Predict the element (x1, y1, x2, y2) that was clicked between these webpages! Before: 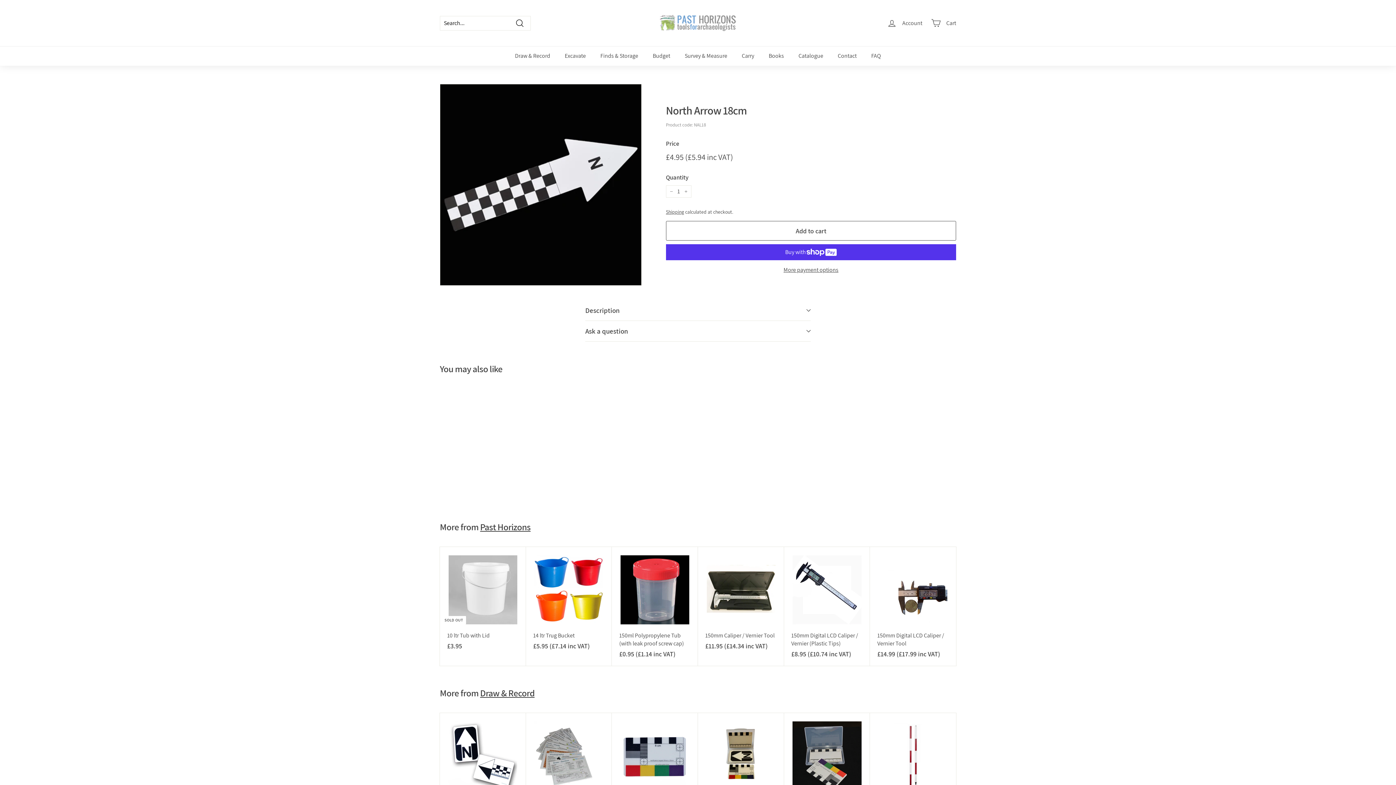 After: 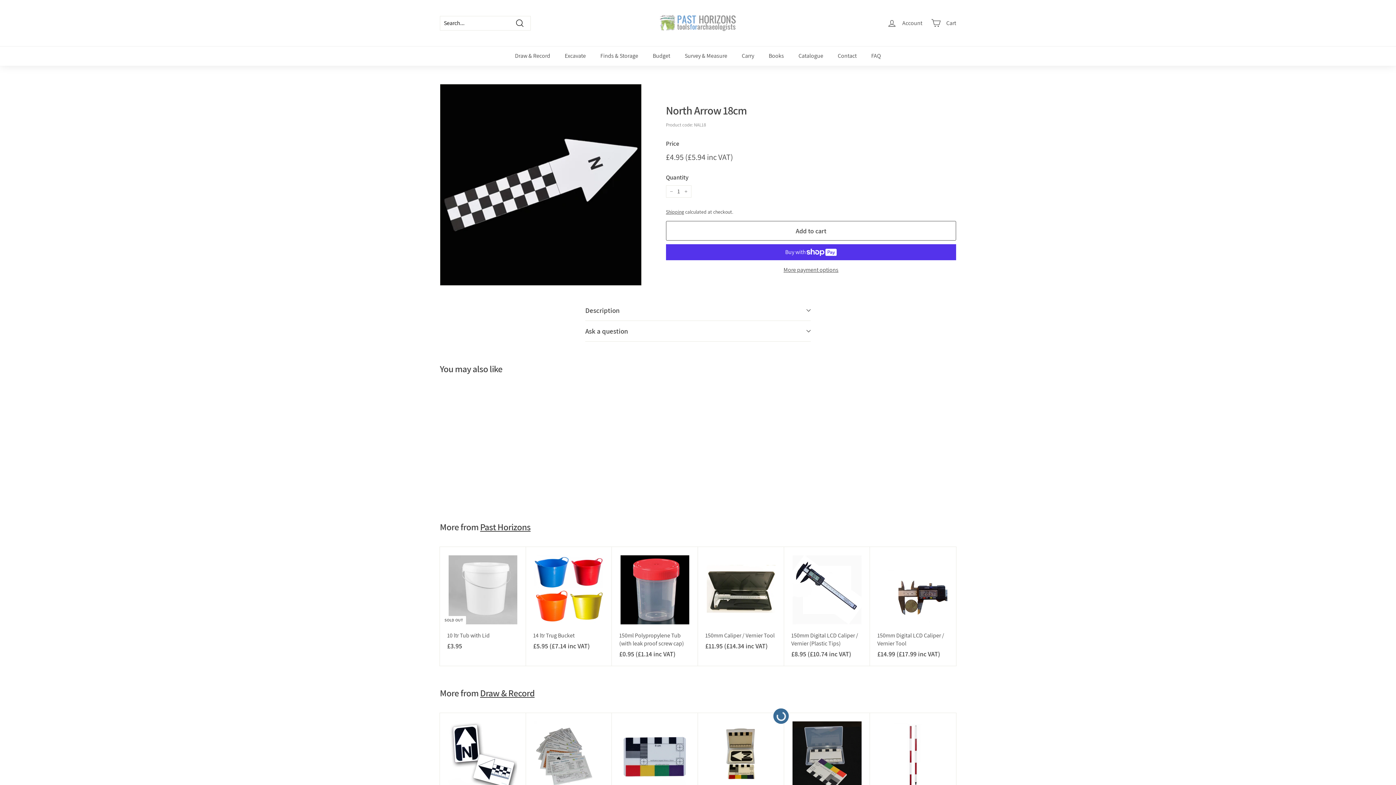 Action: bbox: (774, 711, 787, 725) label: Add to cart